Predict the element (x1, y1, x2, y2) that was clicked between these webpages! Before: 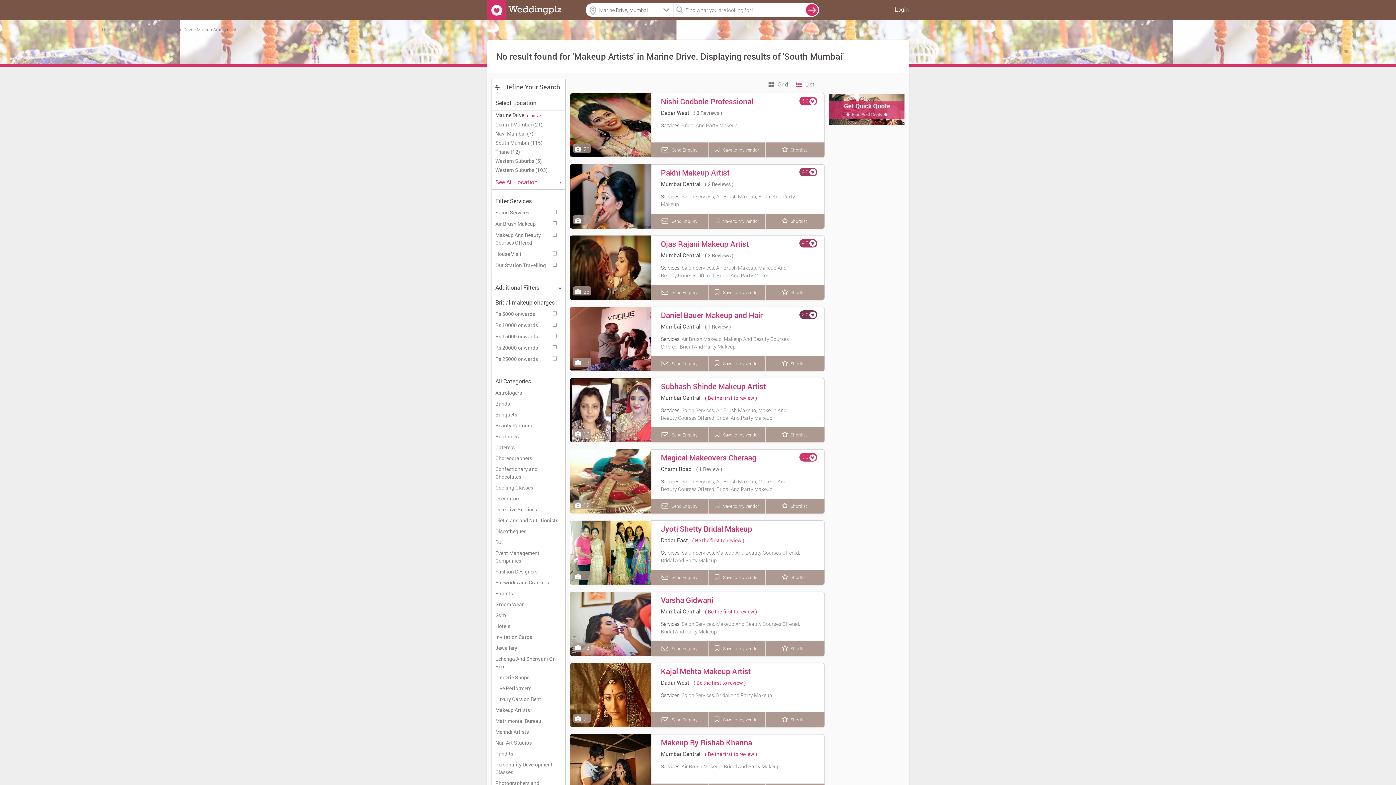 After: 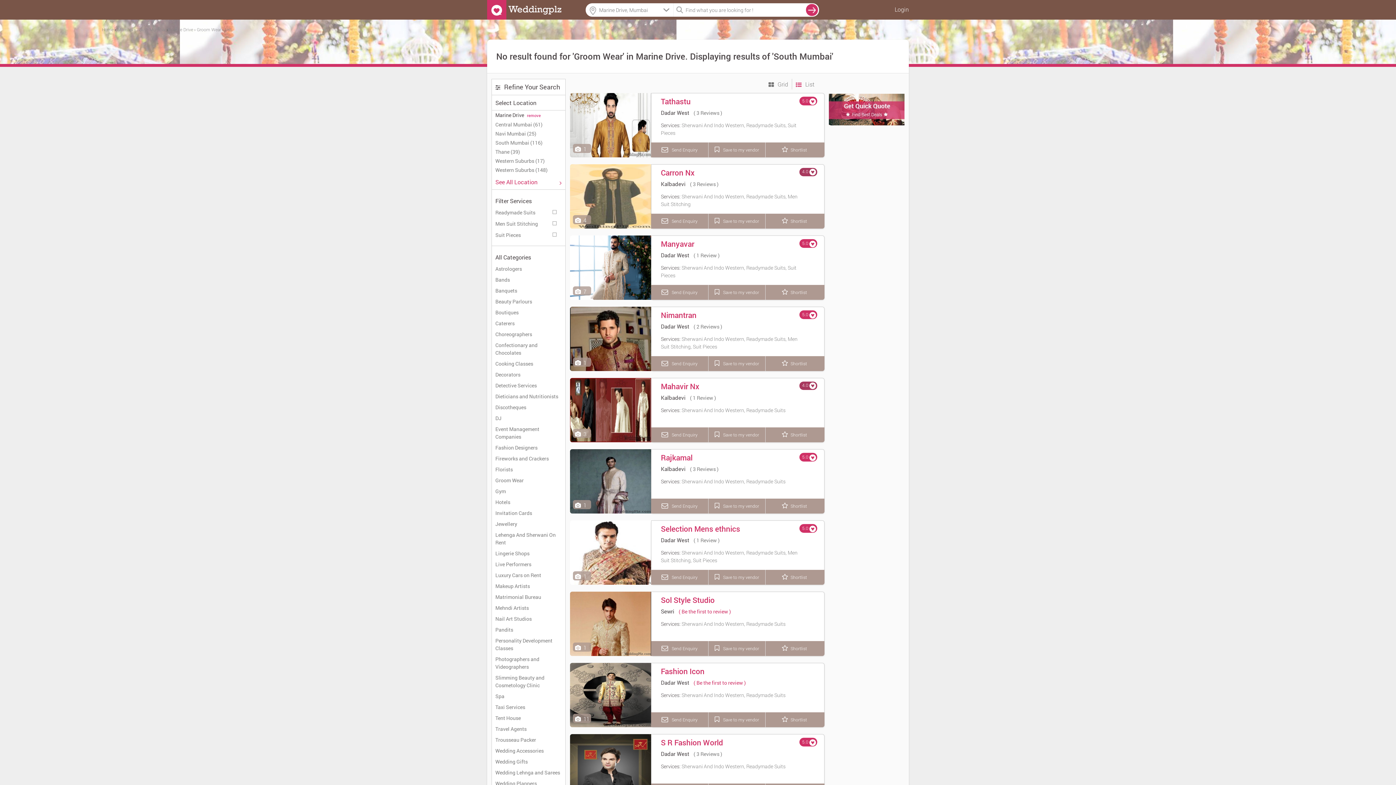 Action: bbox: (495, 601, 523, 608) label: Groom Wear